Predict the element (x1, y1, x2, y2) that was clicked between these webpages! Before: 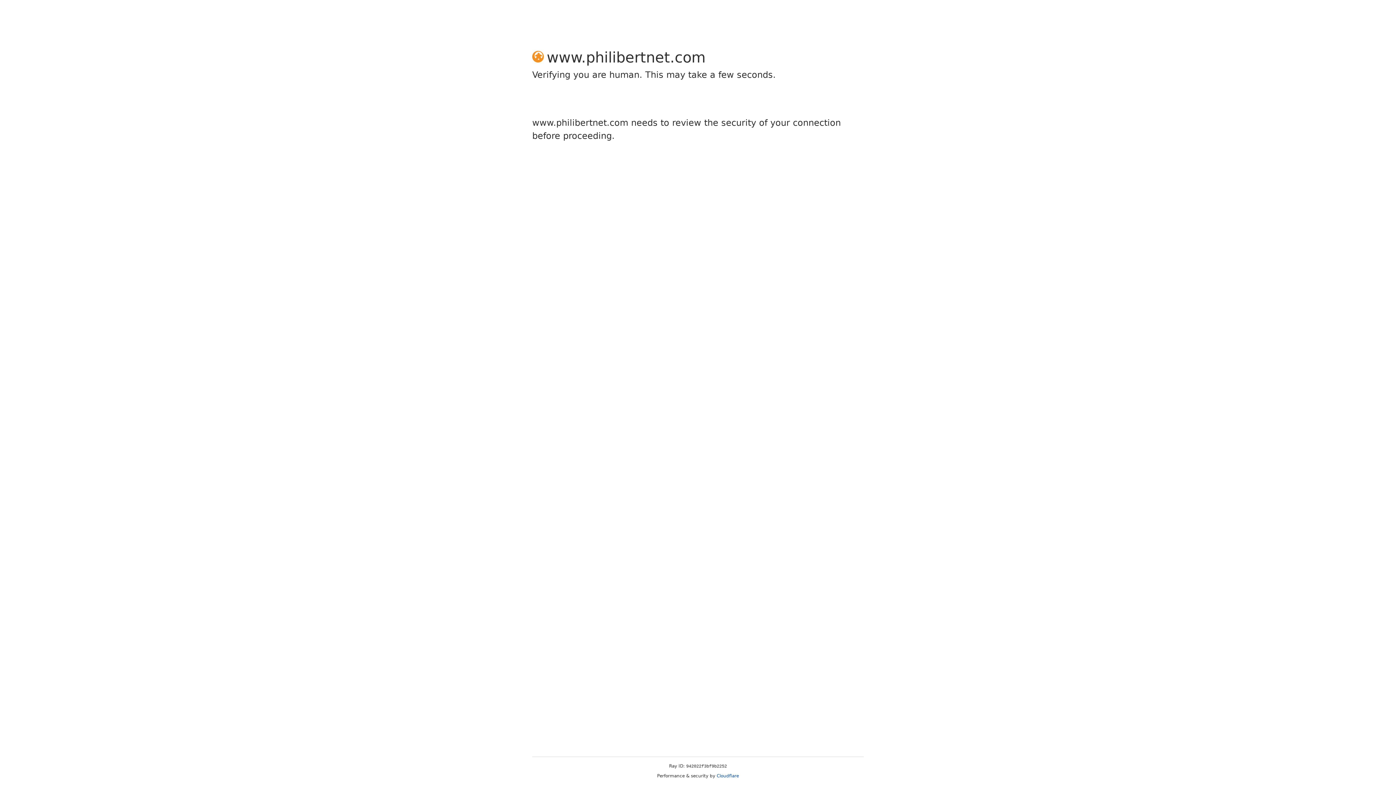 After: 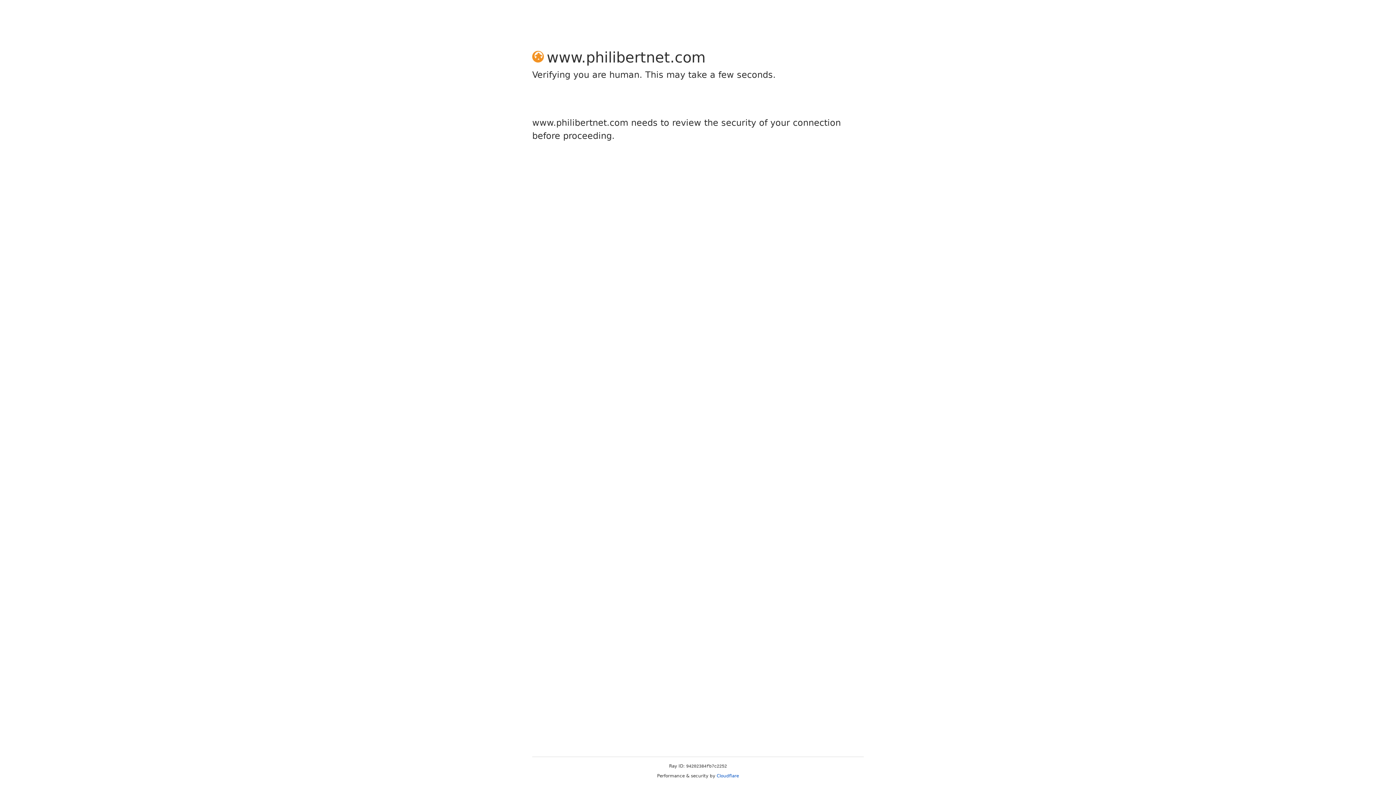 Action: label: Cloudflare bbox: (716, 773, 739, 778)